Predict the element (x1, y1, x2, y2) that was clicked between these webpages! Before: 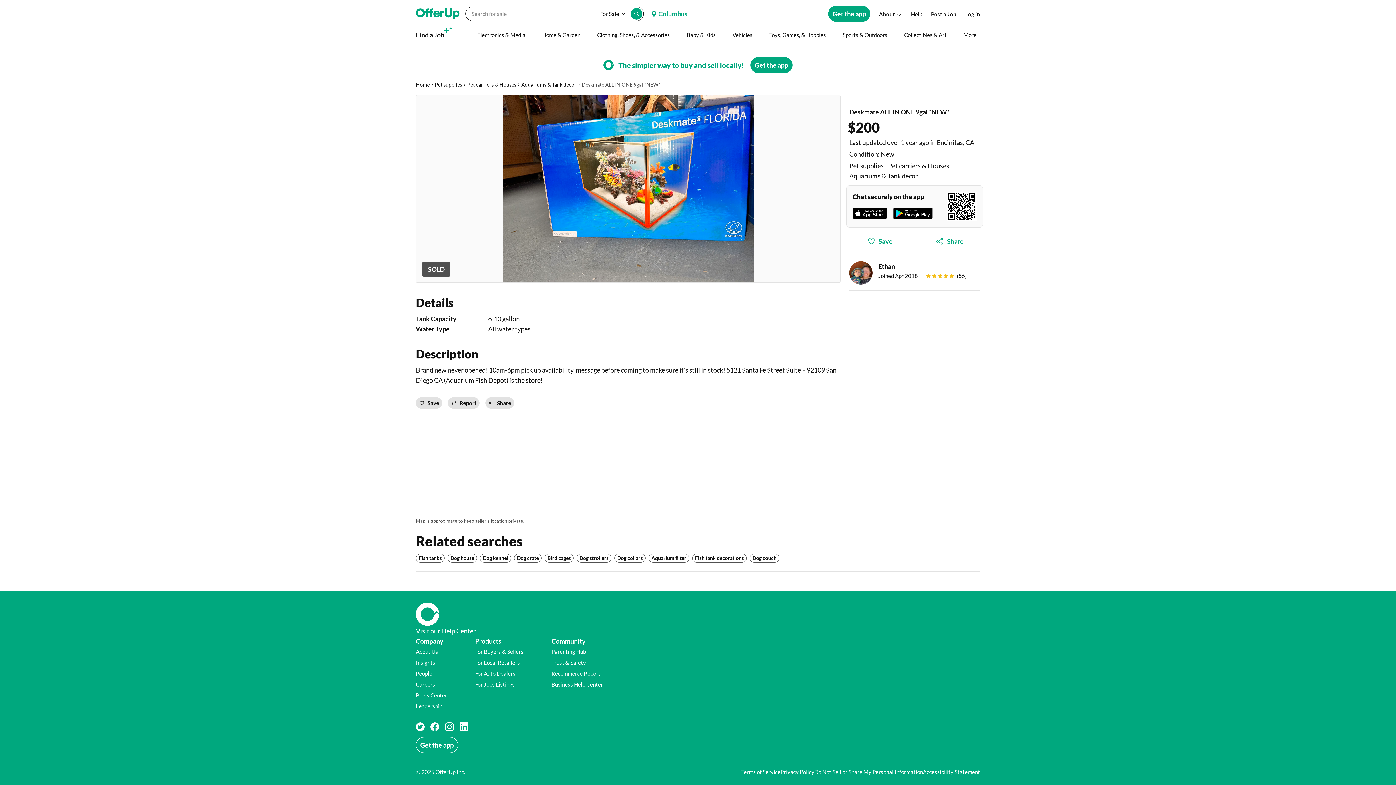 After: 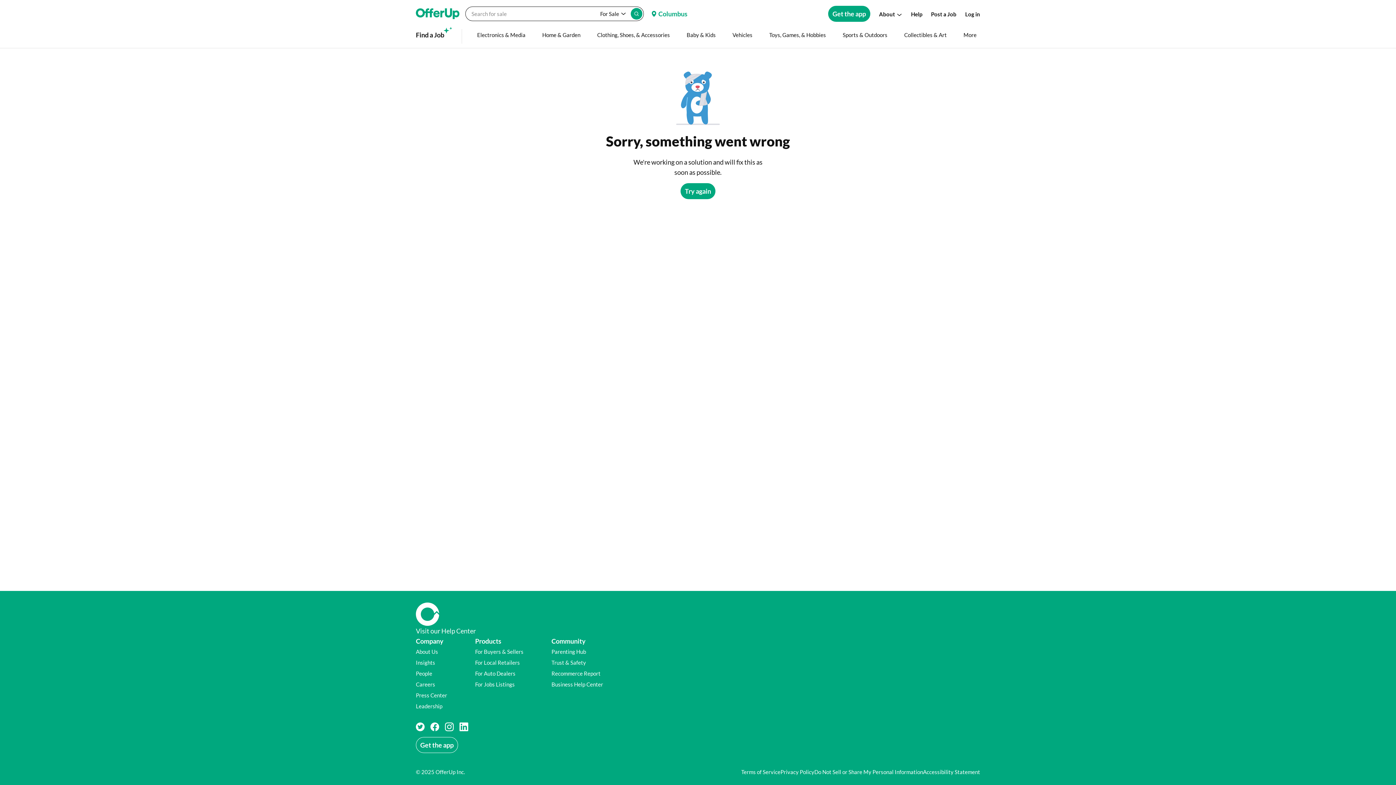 Action: bbox: (467, 81, 516, 87) label: Pet carriers & Houses